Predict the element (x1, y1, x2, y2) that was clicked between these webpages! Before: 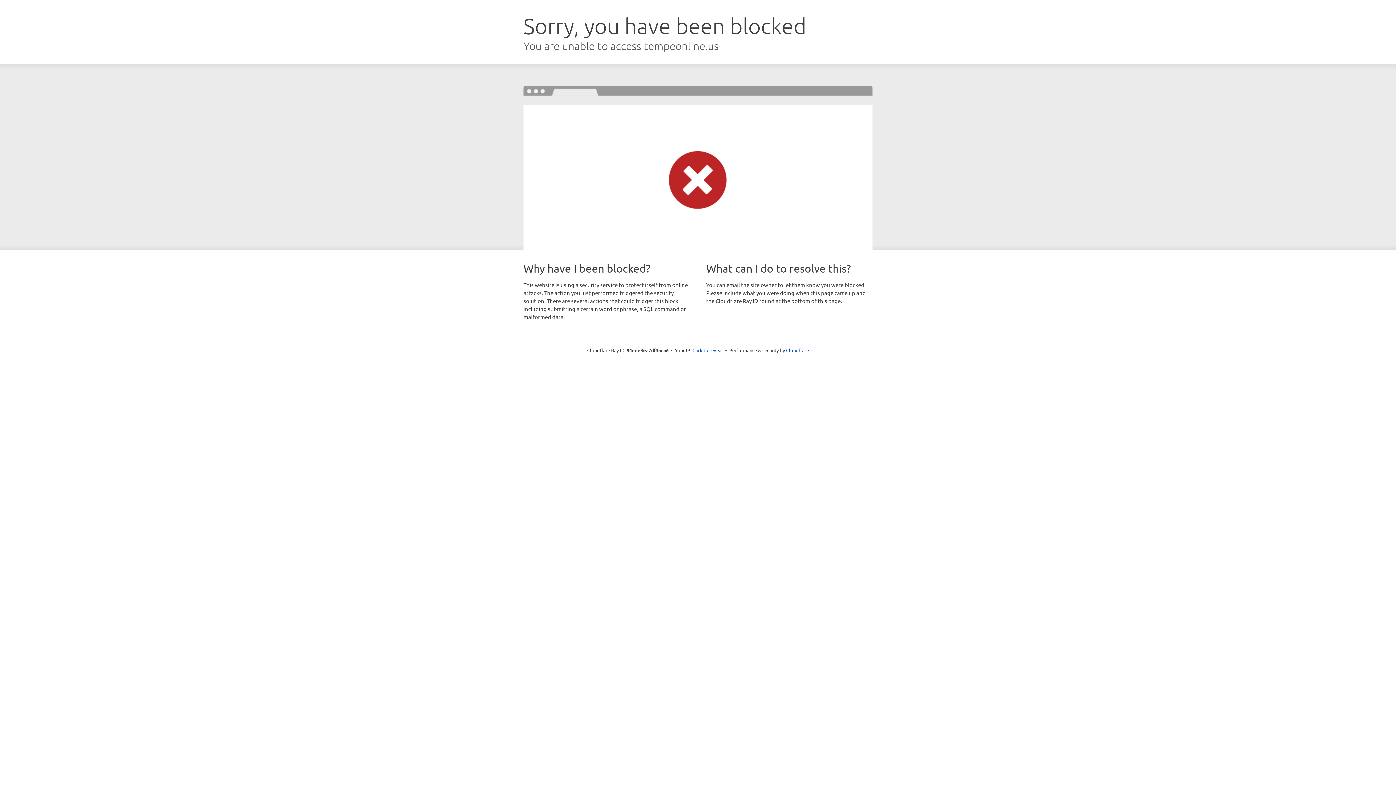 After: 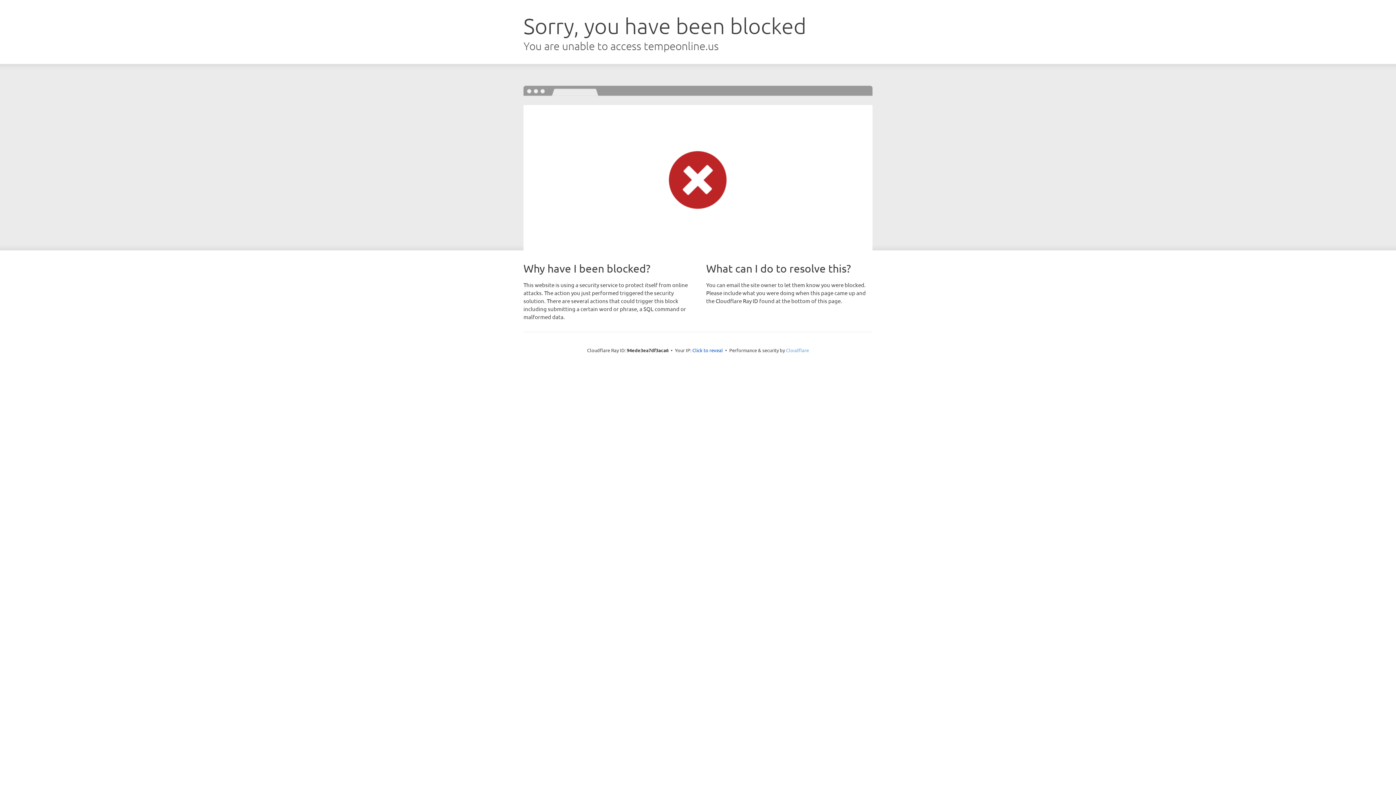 Action: label: Cloudflare bbox: (786, 347, 809, 353)